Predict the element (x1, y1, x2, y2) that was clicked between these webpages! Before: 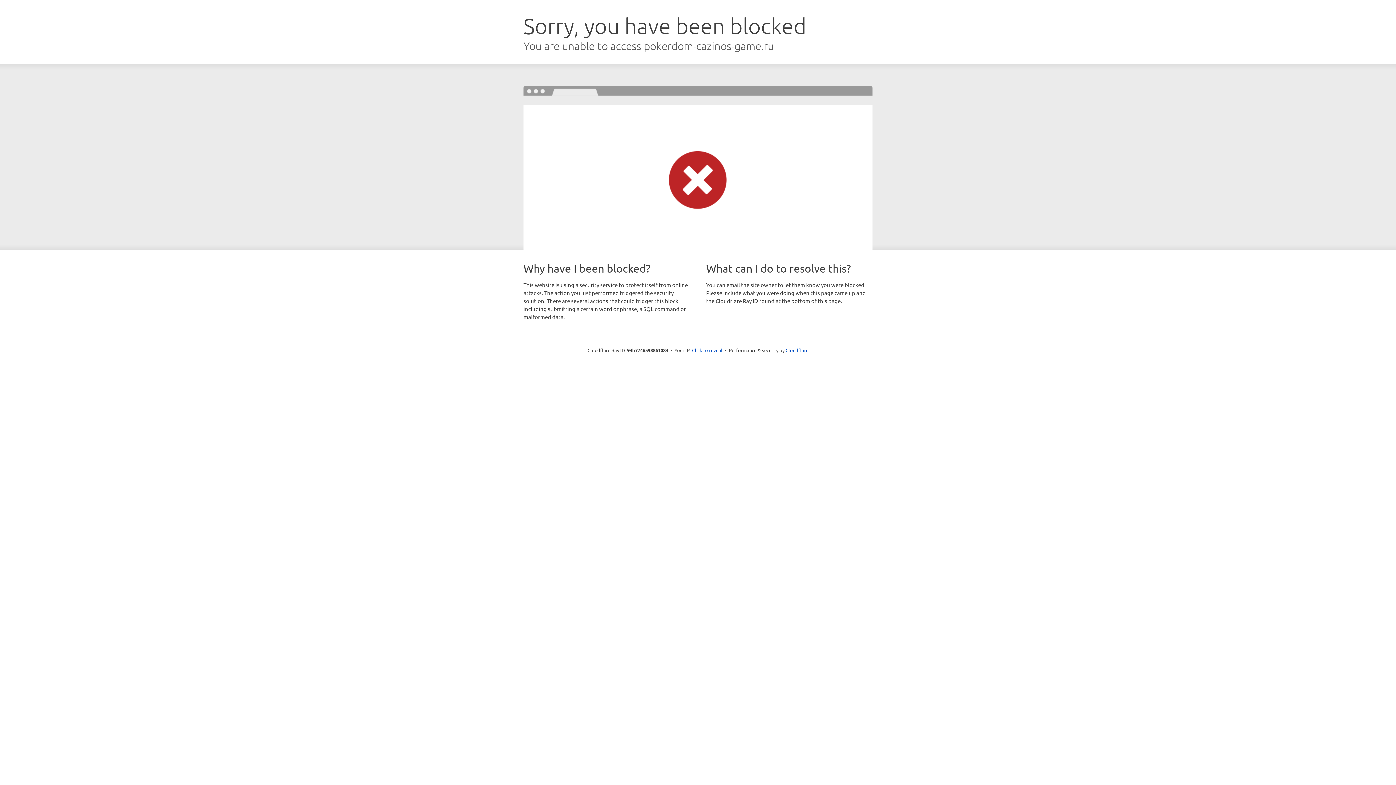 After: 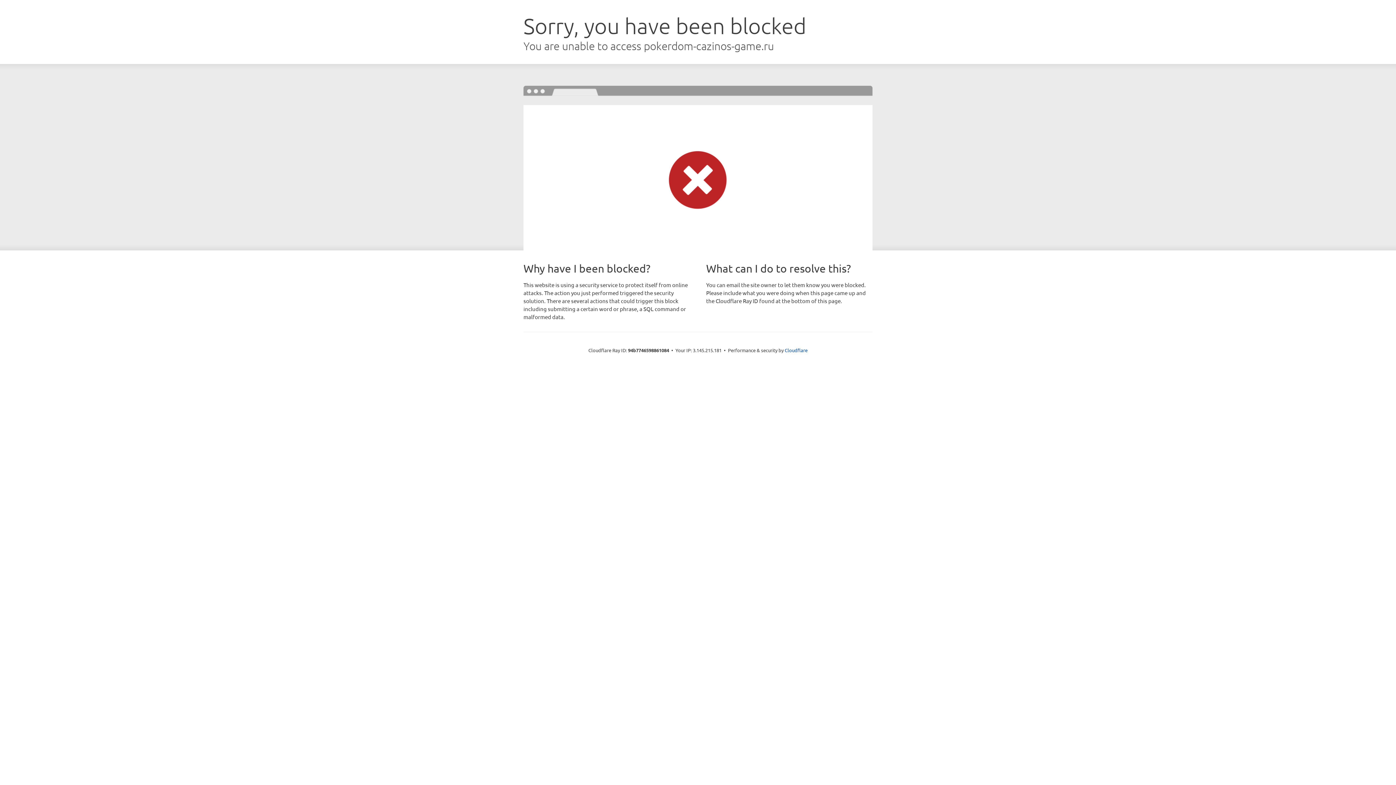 Action: bbox: (692, 346, 722, 353) label: Click to reveal